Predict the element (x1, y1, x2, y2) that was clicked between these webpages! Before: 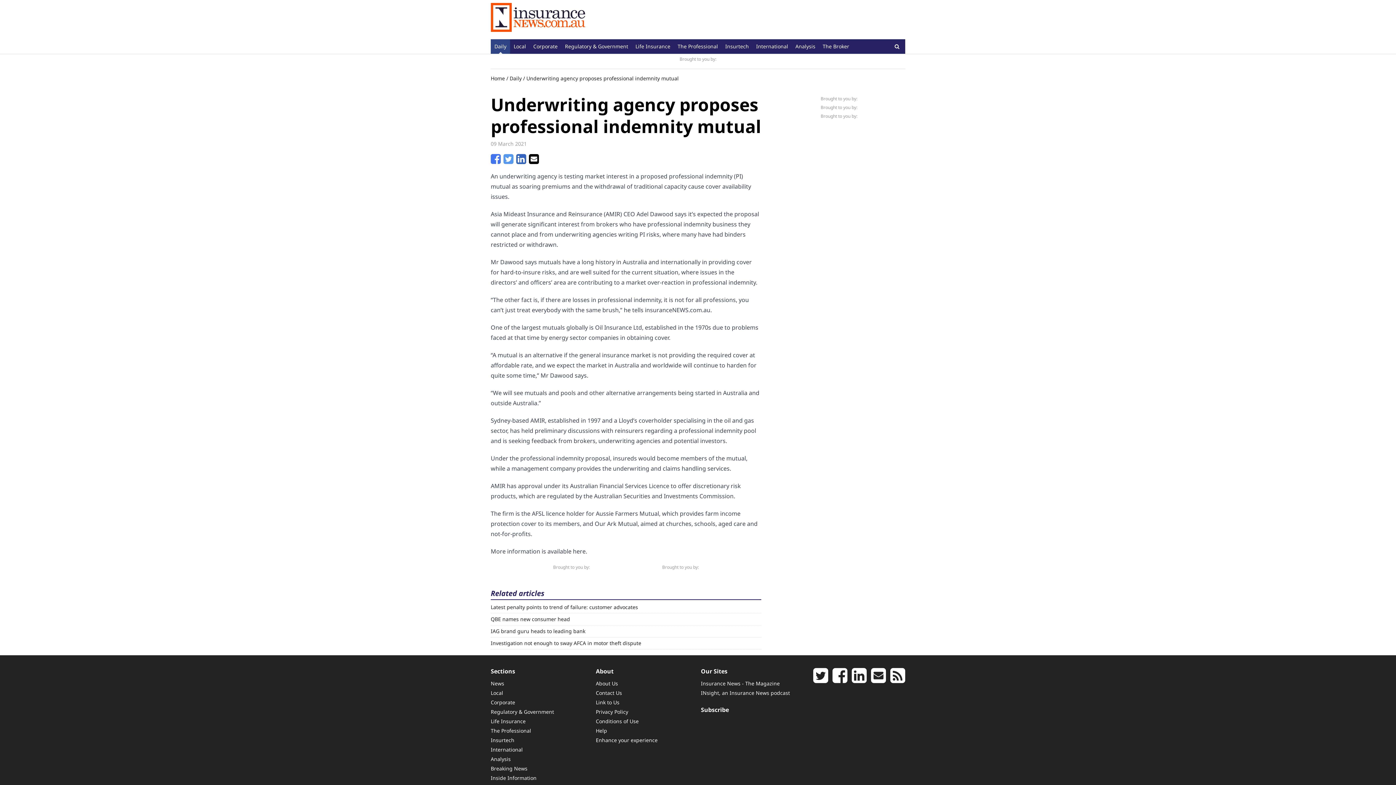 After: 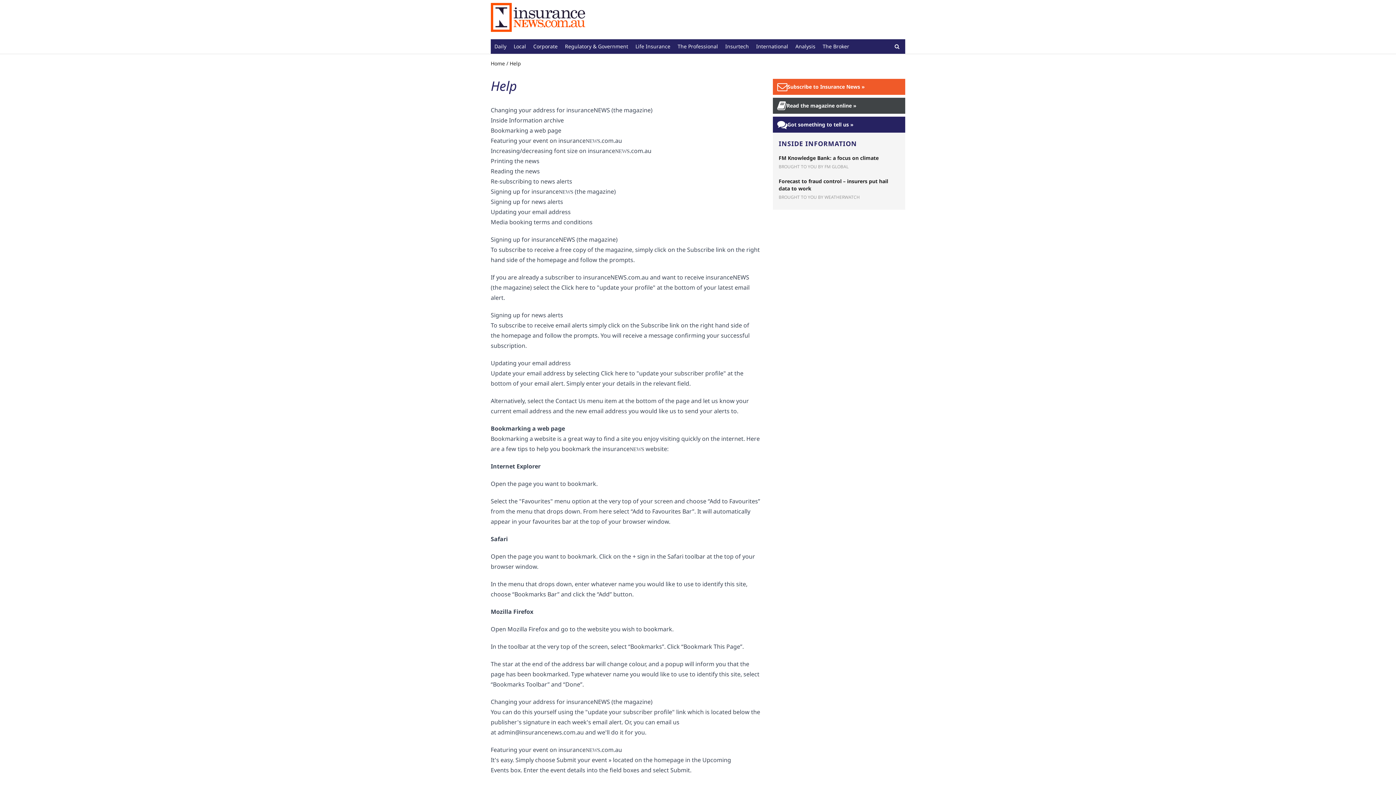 Action: bbox: (596, 727, 607, 734) label: Help